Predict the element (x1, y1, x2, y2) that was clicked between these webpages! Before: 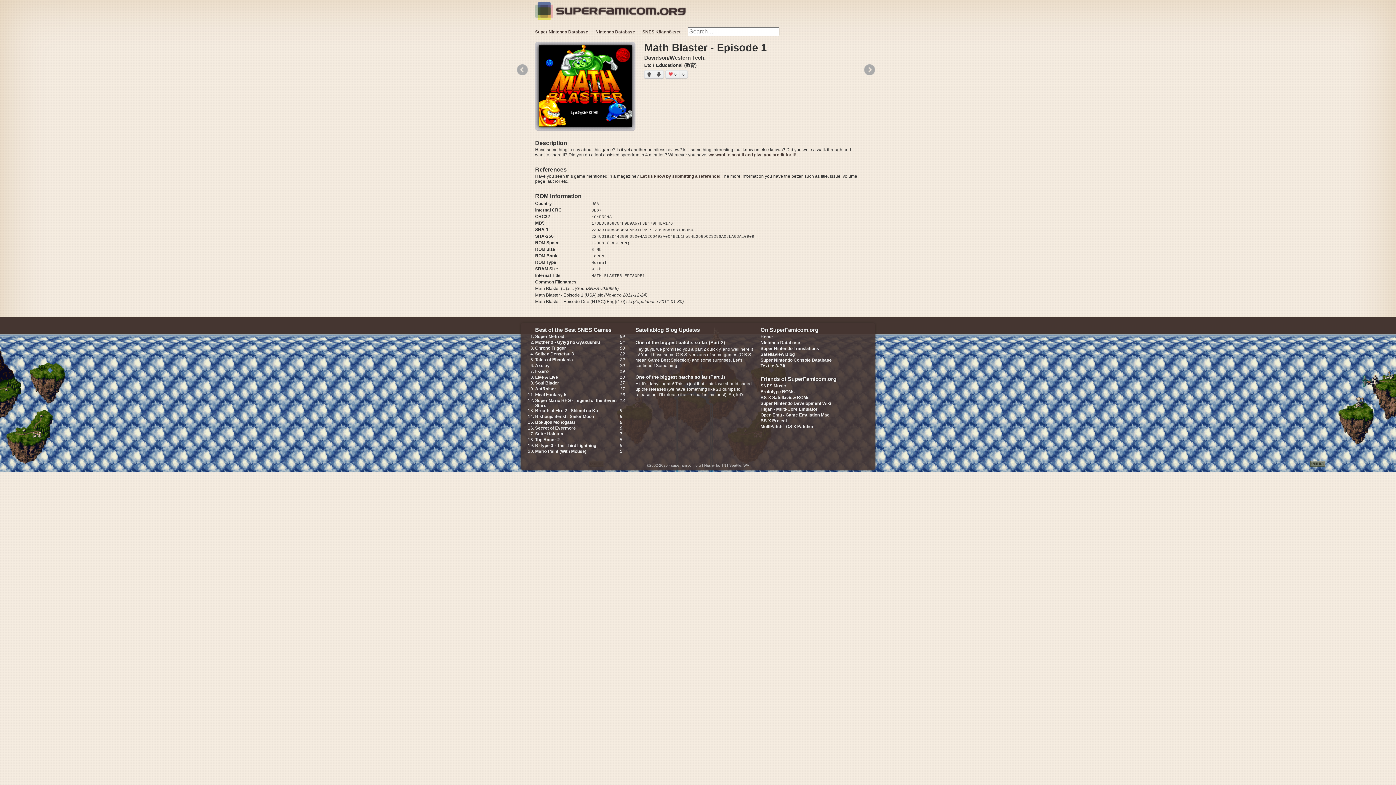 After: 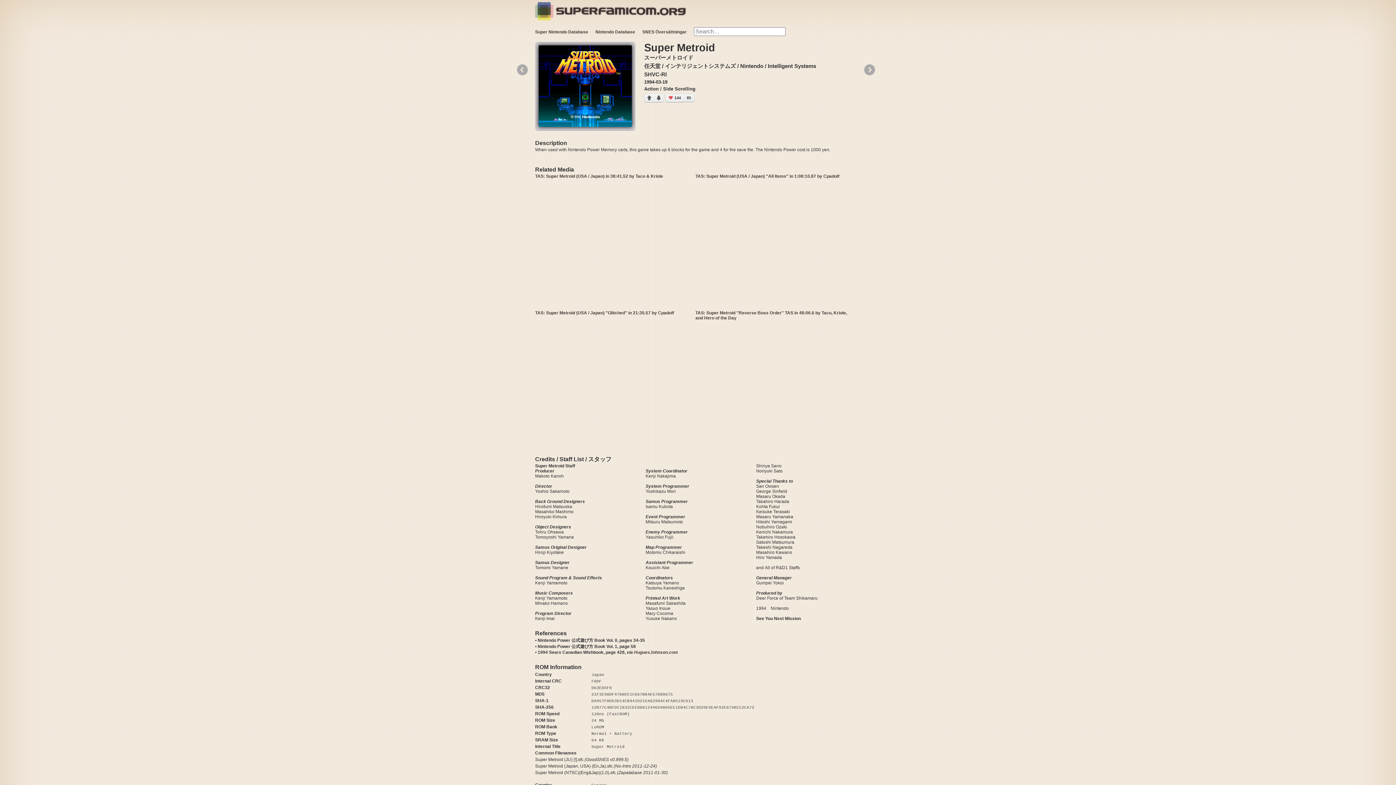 Action: bbox: (535, 334, 618, 340) label: Super Metroid